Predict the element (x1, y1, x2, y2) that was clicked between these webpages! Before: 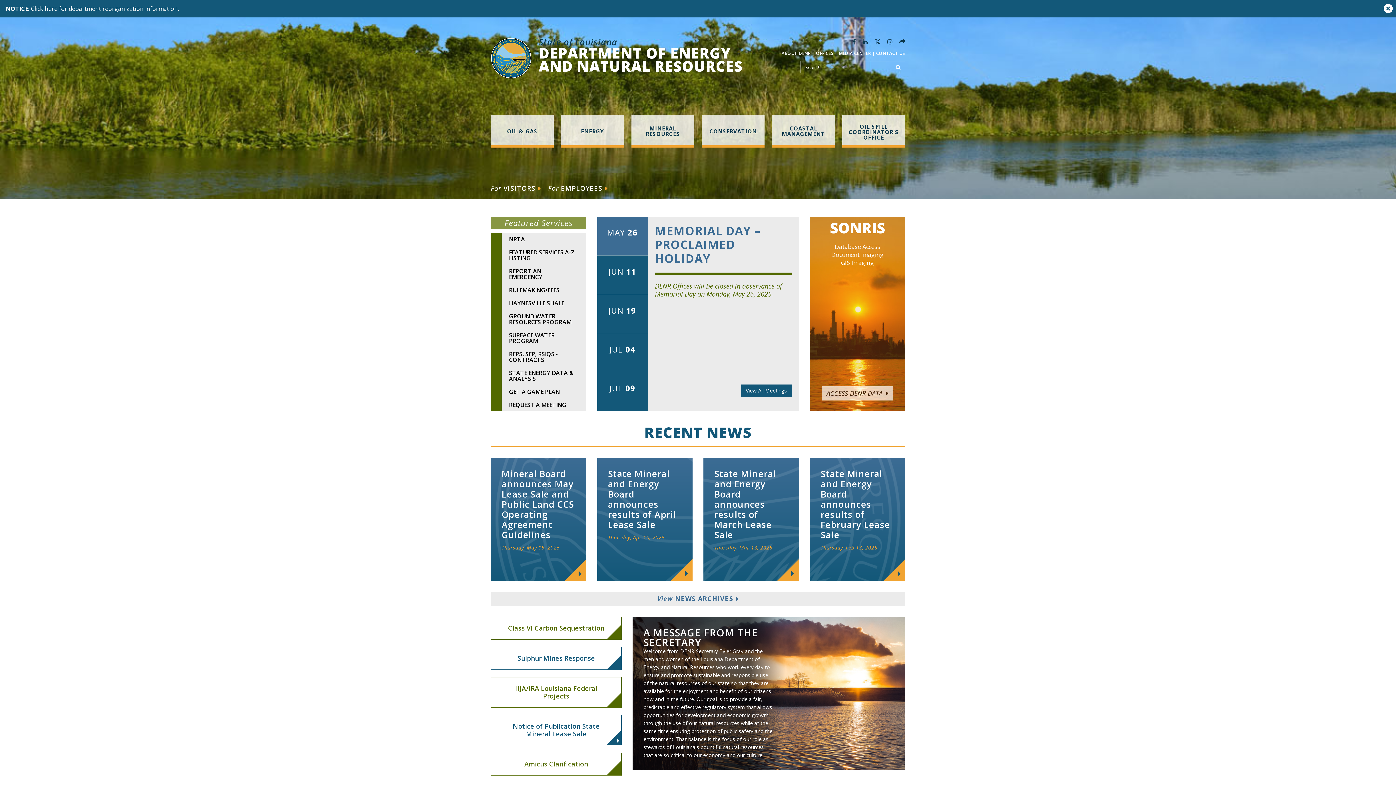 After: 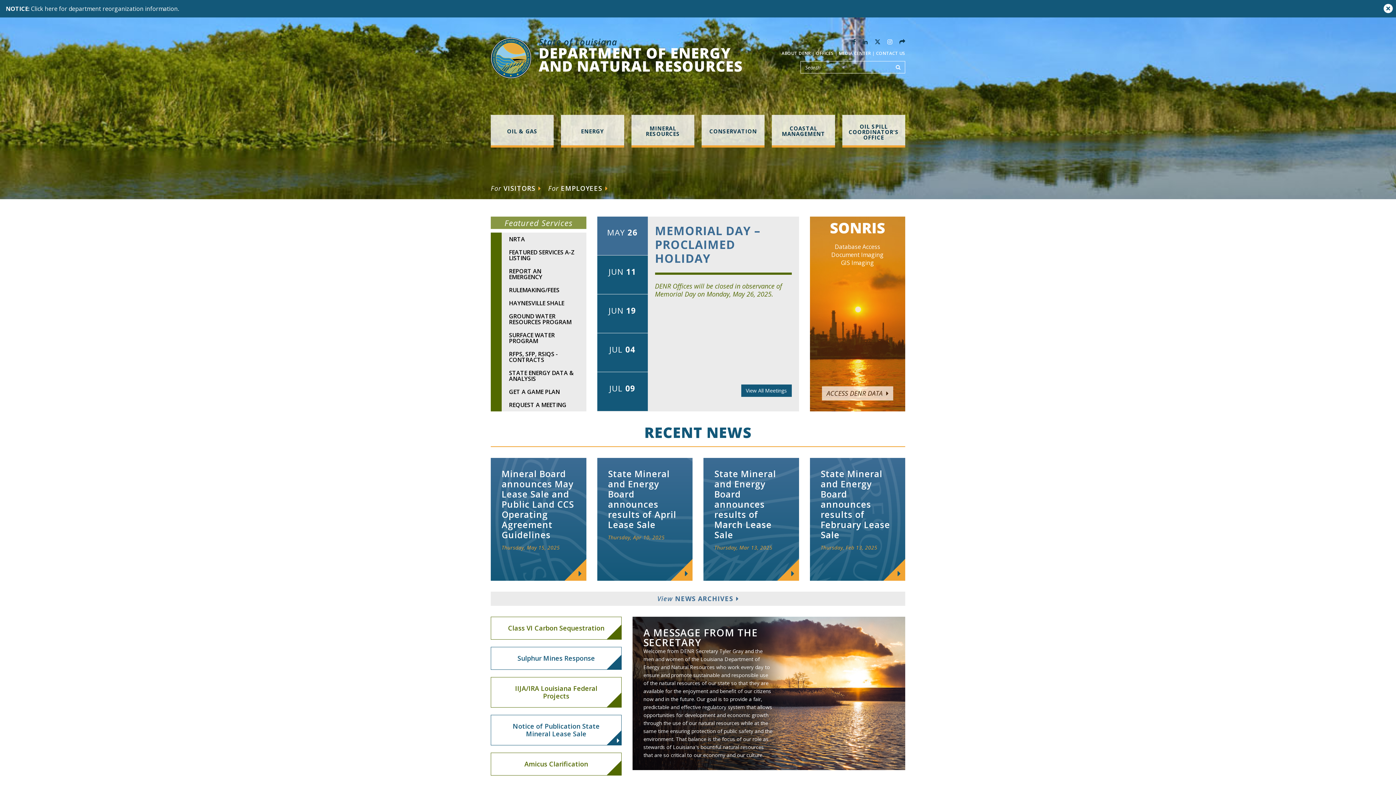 Action: bbox: (887, 37, 892, 45)